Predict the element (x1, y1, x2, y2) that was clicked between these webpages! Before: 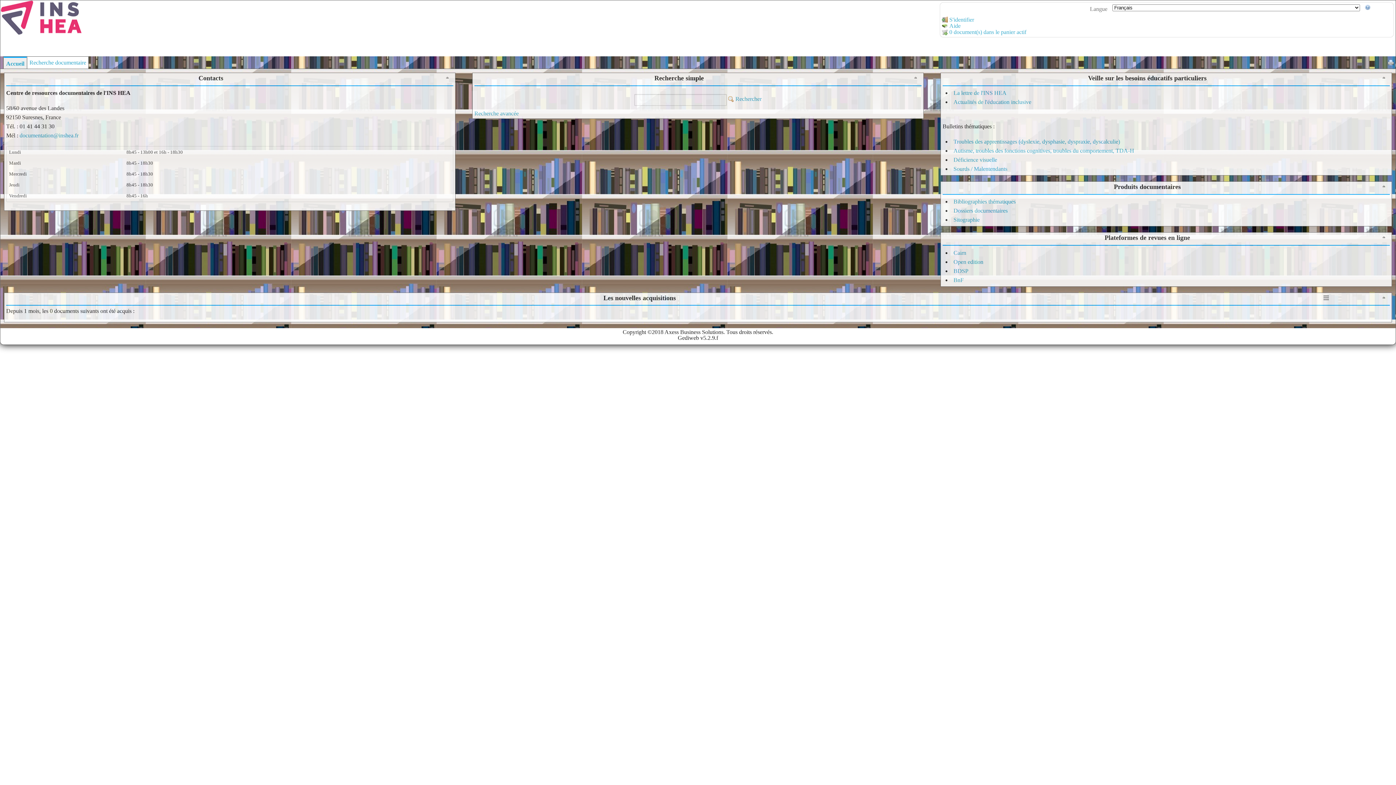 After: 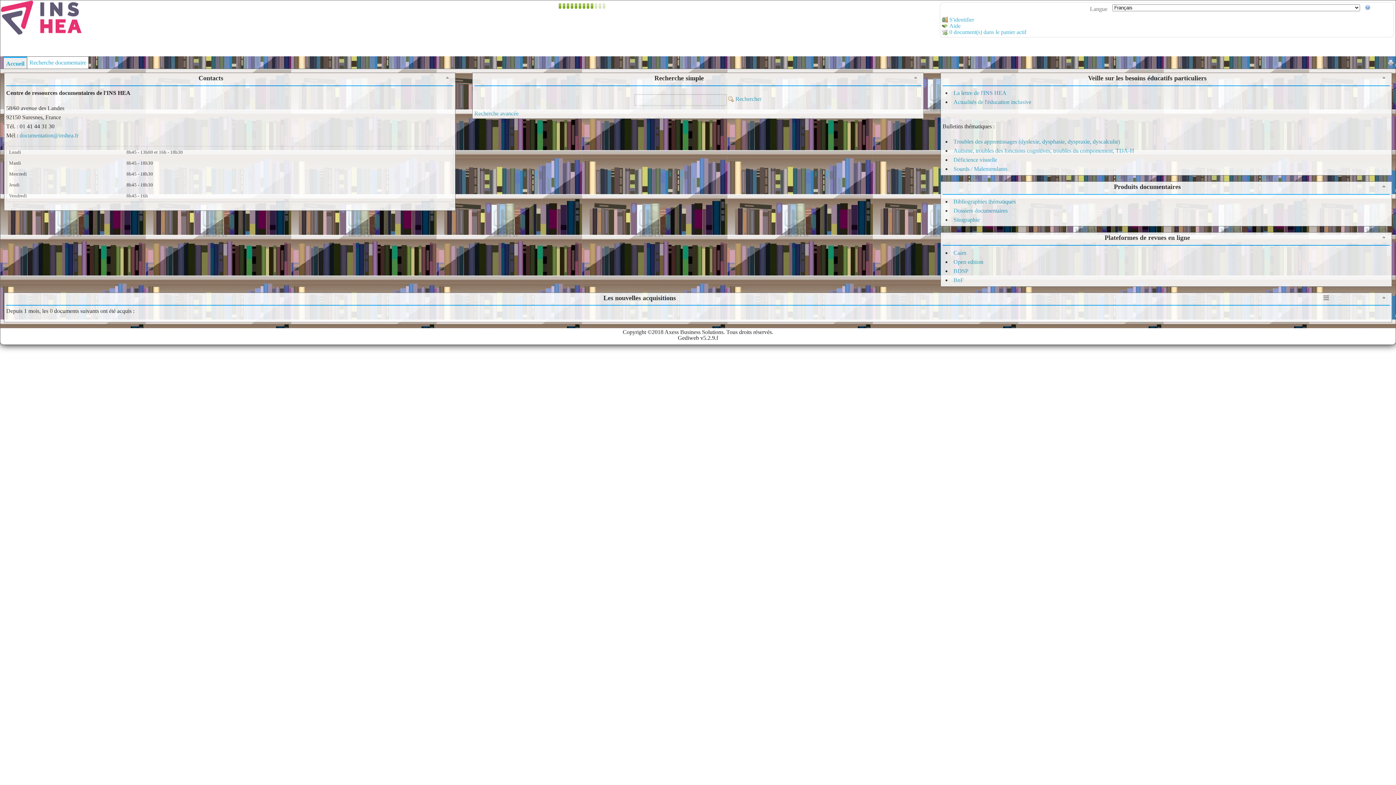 Action: bbox: (1388, 60, 1394, 66)